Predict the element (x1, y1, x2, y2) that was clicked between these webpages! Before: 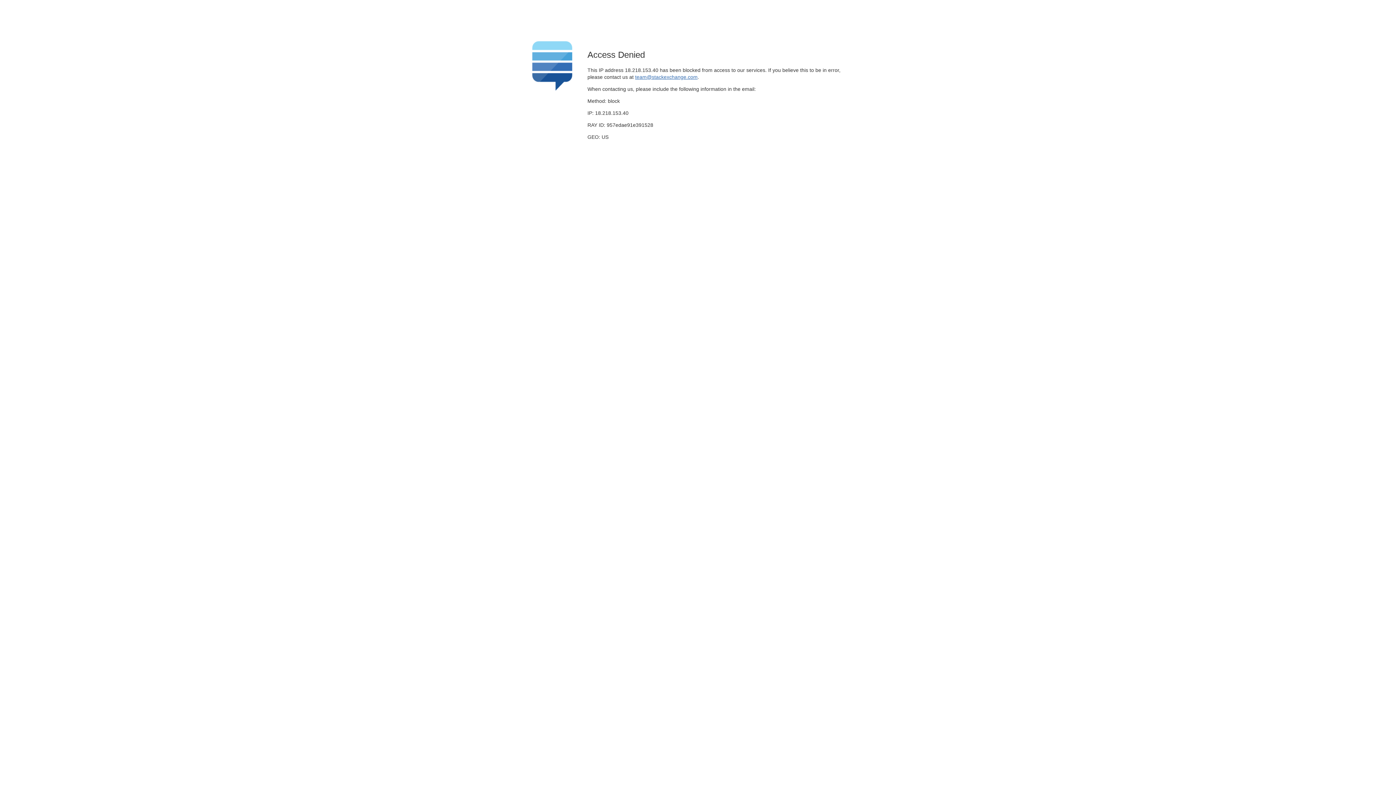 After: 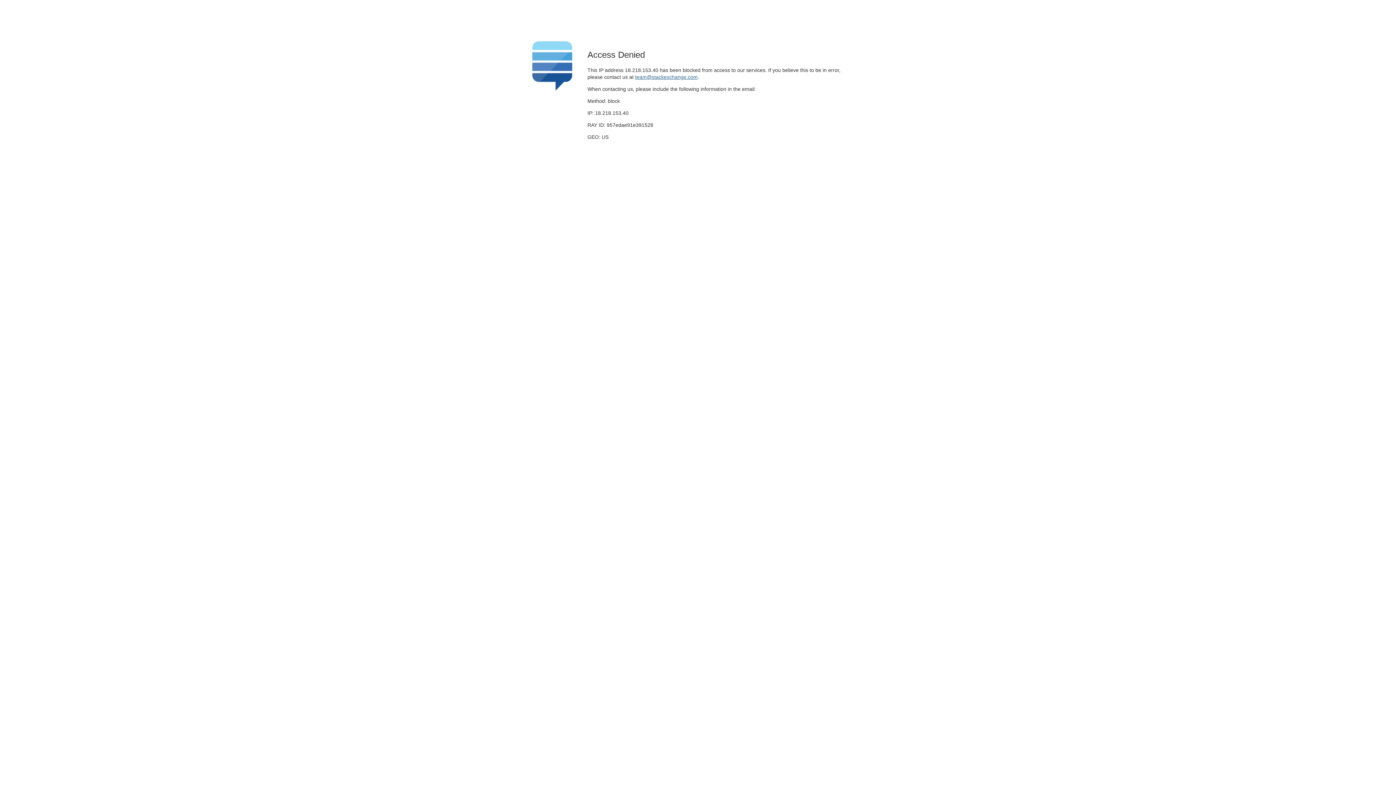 Action: bbox: (635, 74, 697, 79) label: team@stackexchange.com